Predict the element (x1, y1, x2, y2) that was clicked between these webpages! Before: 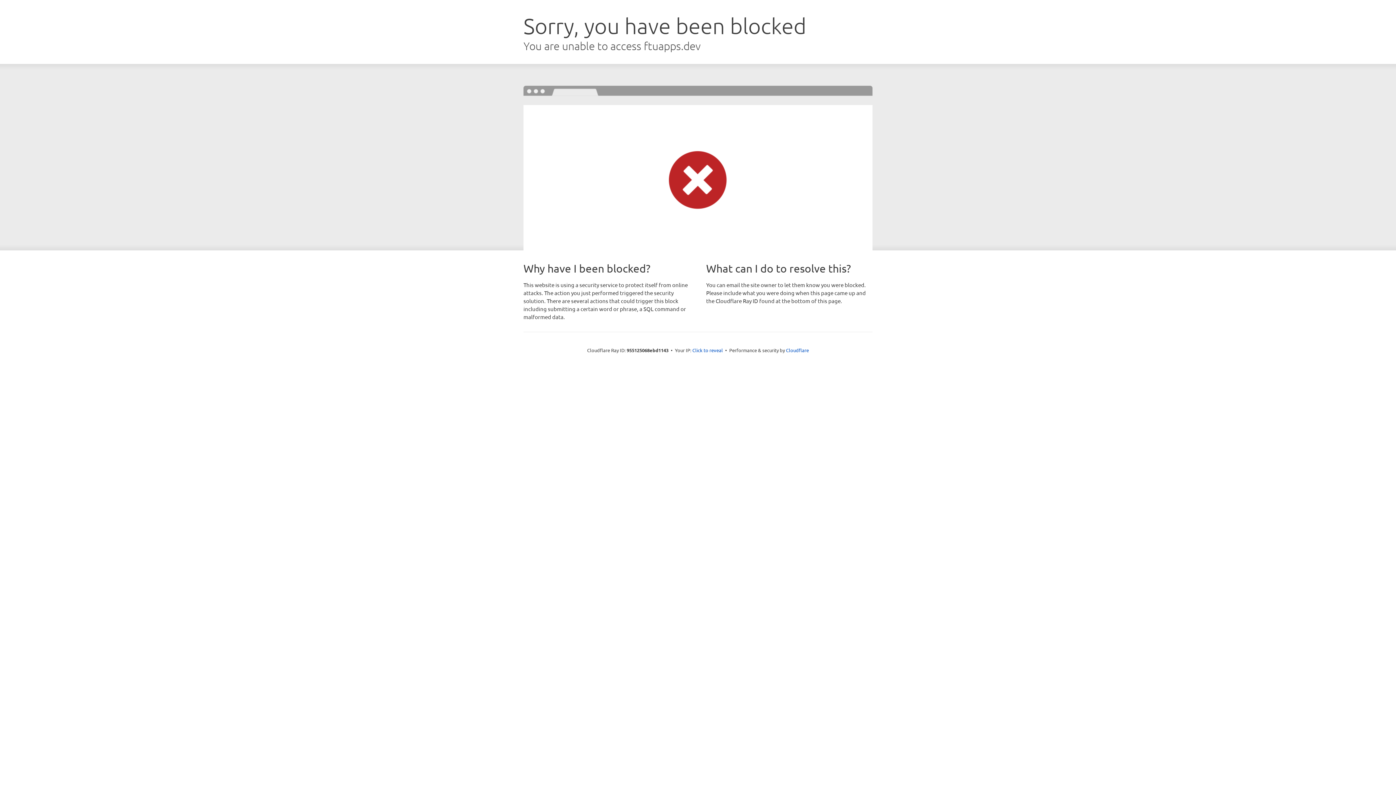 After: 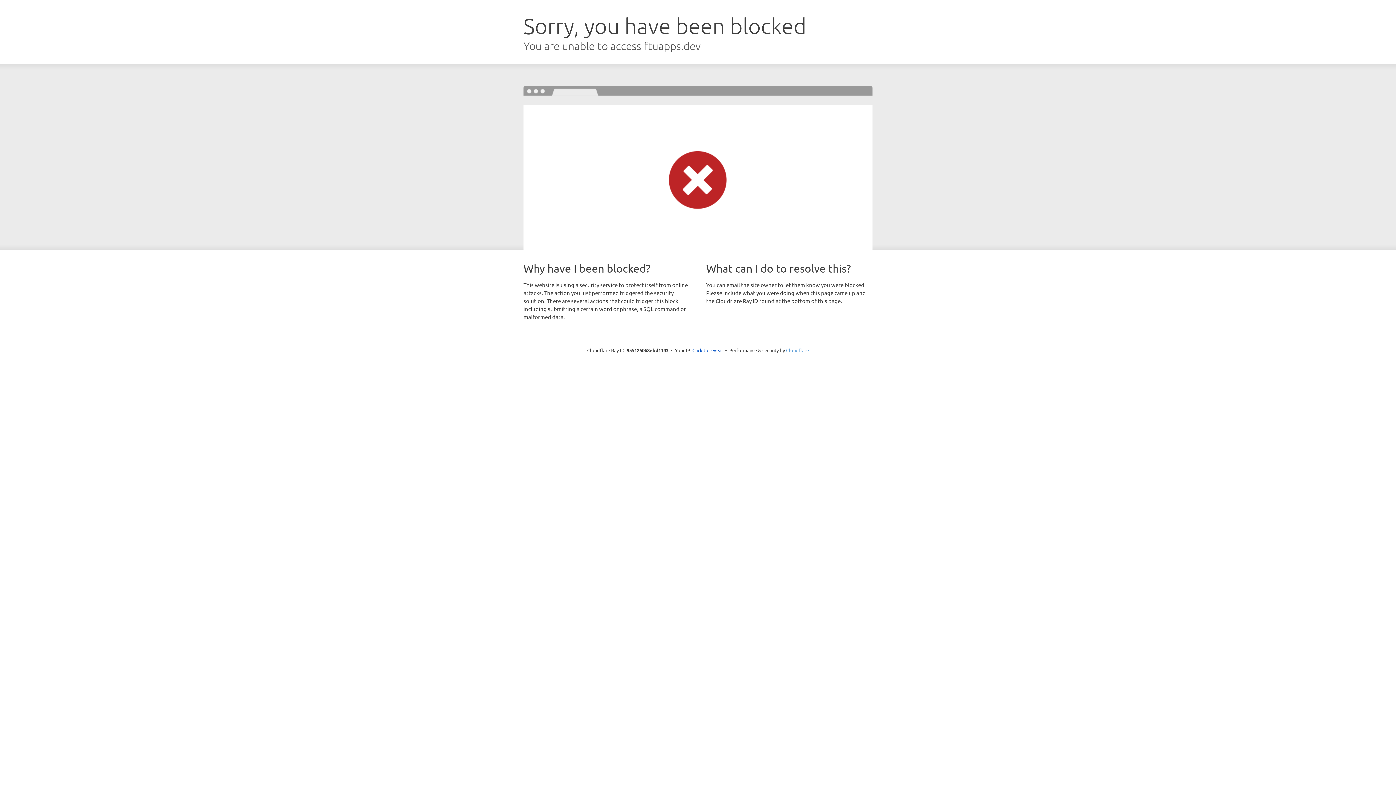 Action: label: Cloudflare bbox: (786, 347, 809, 353)